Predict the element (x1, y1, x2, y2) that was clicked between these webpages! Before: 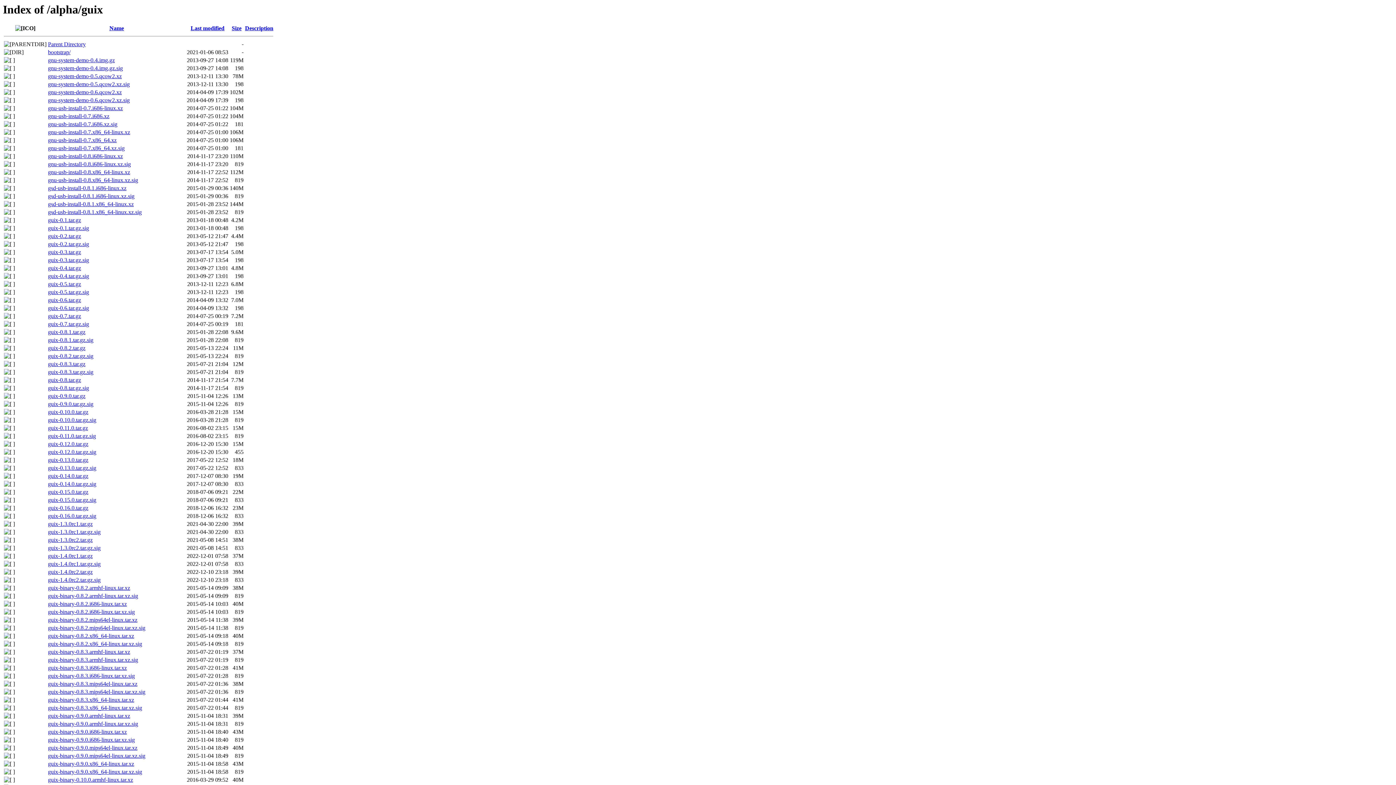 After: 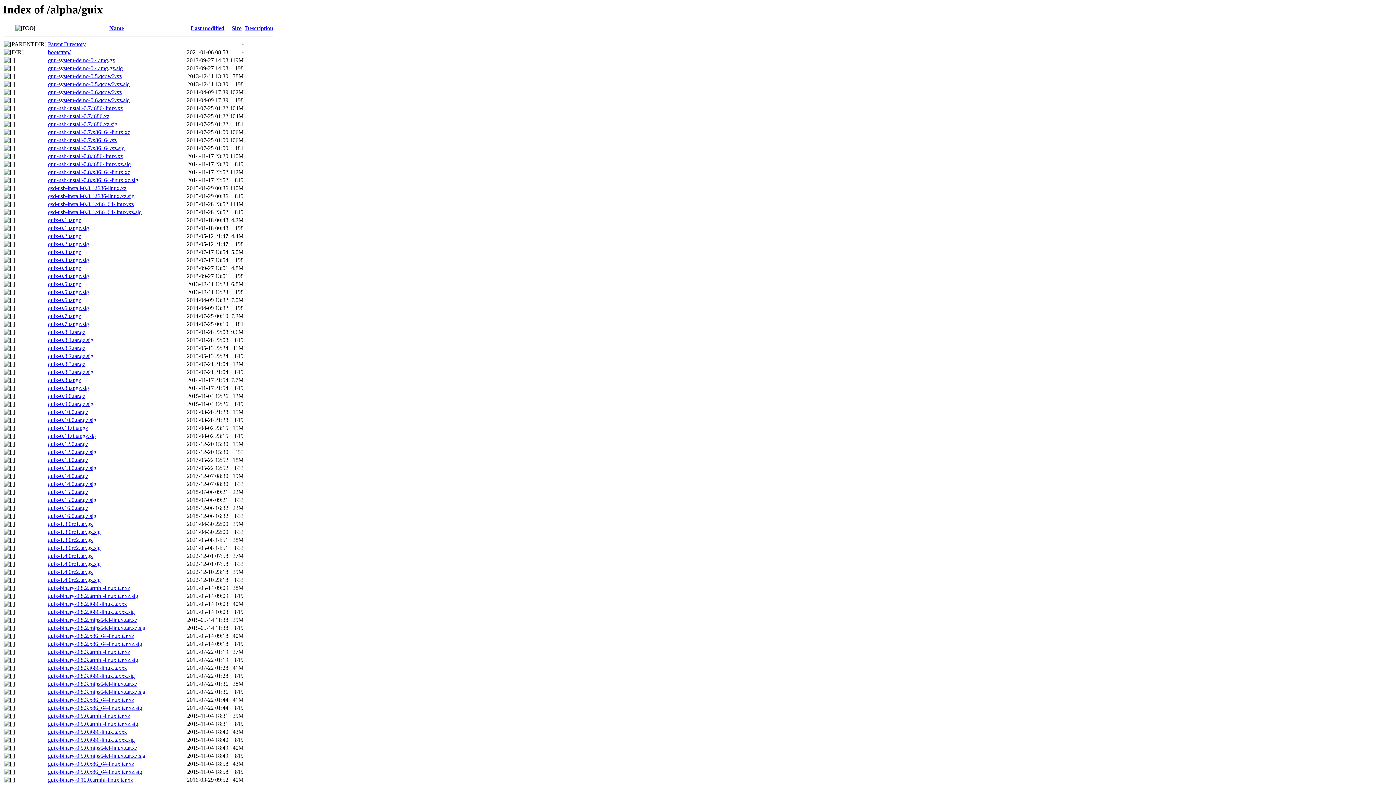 Action: bbox: (48, 529, 100, 535) label: guix-1.3.0rc1.tar.gz.sig